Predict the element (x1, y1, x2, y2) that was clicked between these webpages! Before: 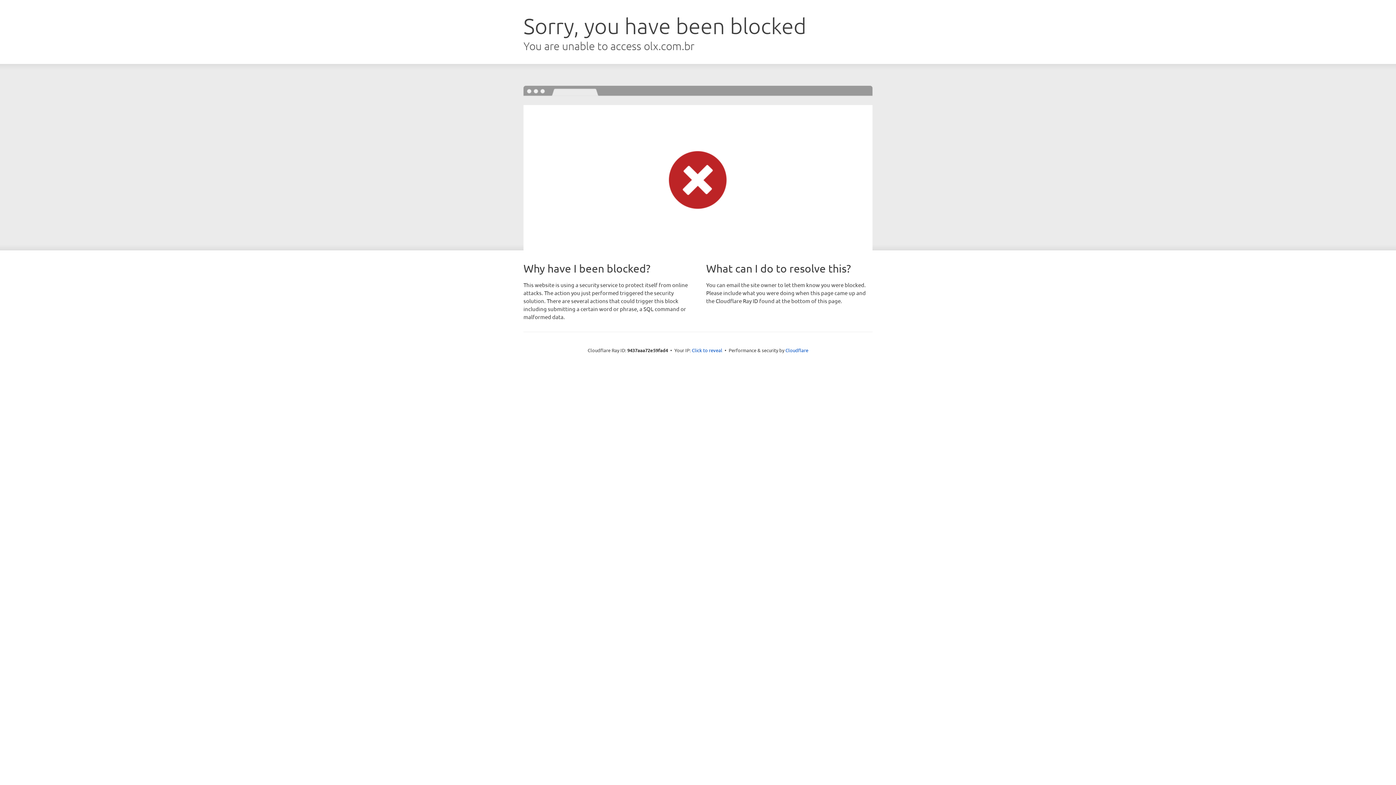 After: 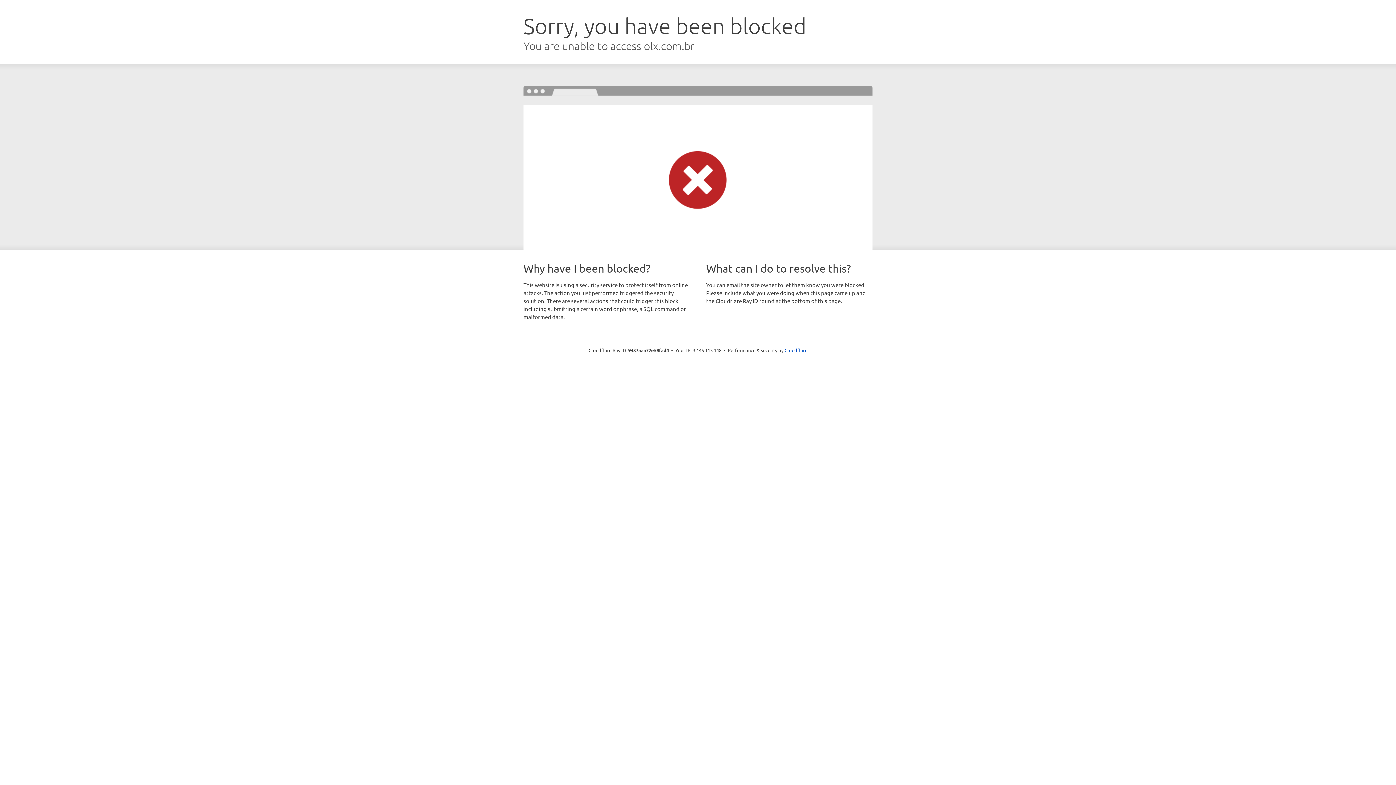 Action: bbox: (692, 346, 722, 353) label: Click to reveal